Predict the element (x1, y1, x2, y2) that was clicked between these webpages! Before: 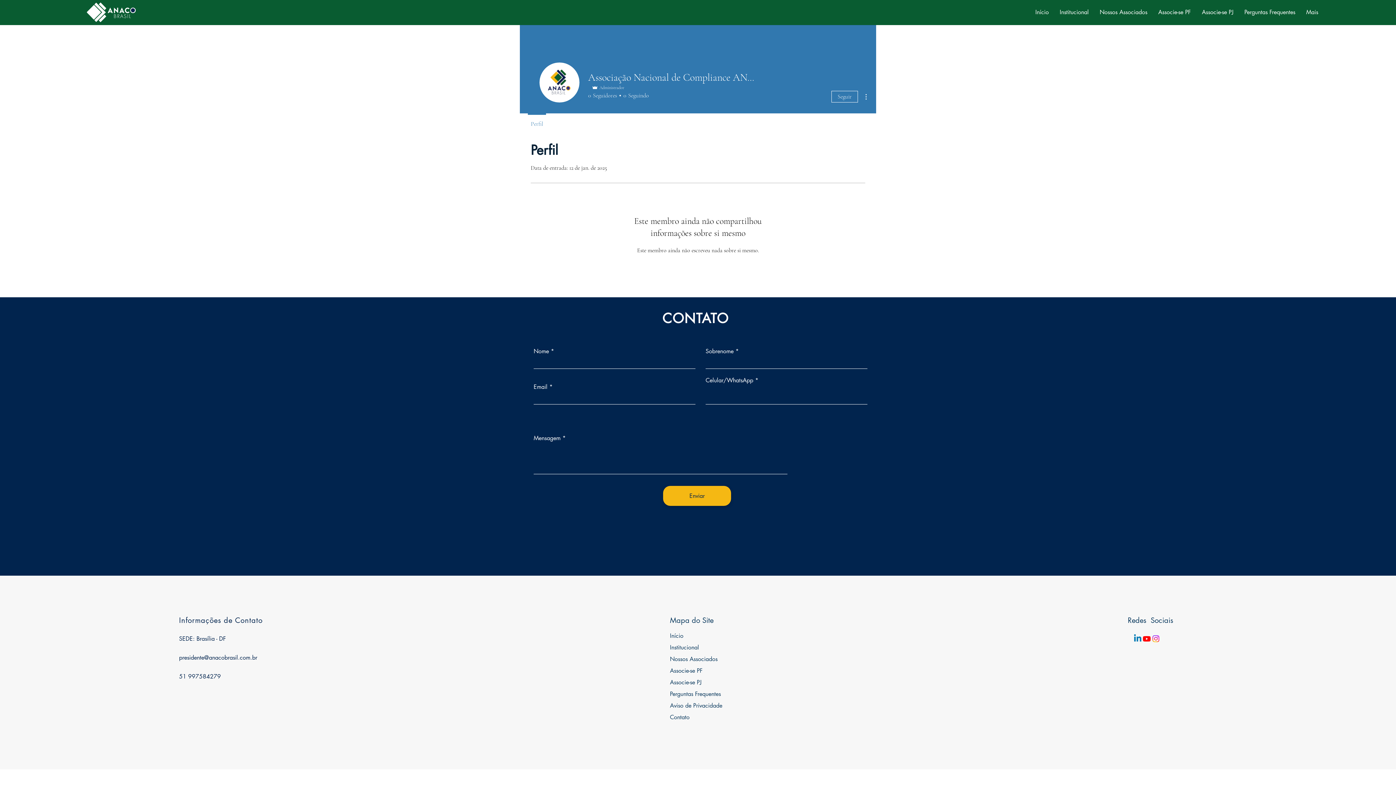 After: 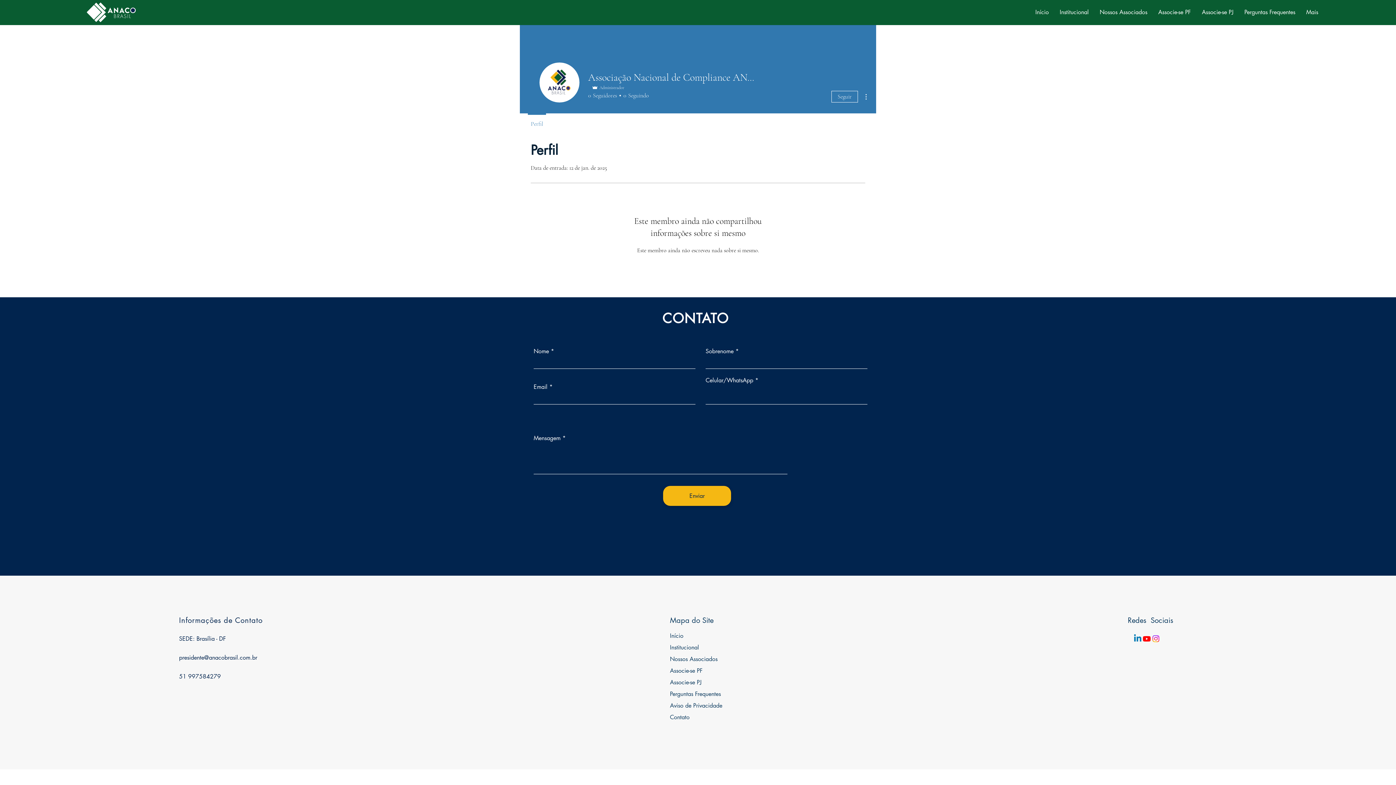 Action: label: presidente@anacobrasil.com.br bbox: (179, 654, 257, 661)